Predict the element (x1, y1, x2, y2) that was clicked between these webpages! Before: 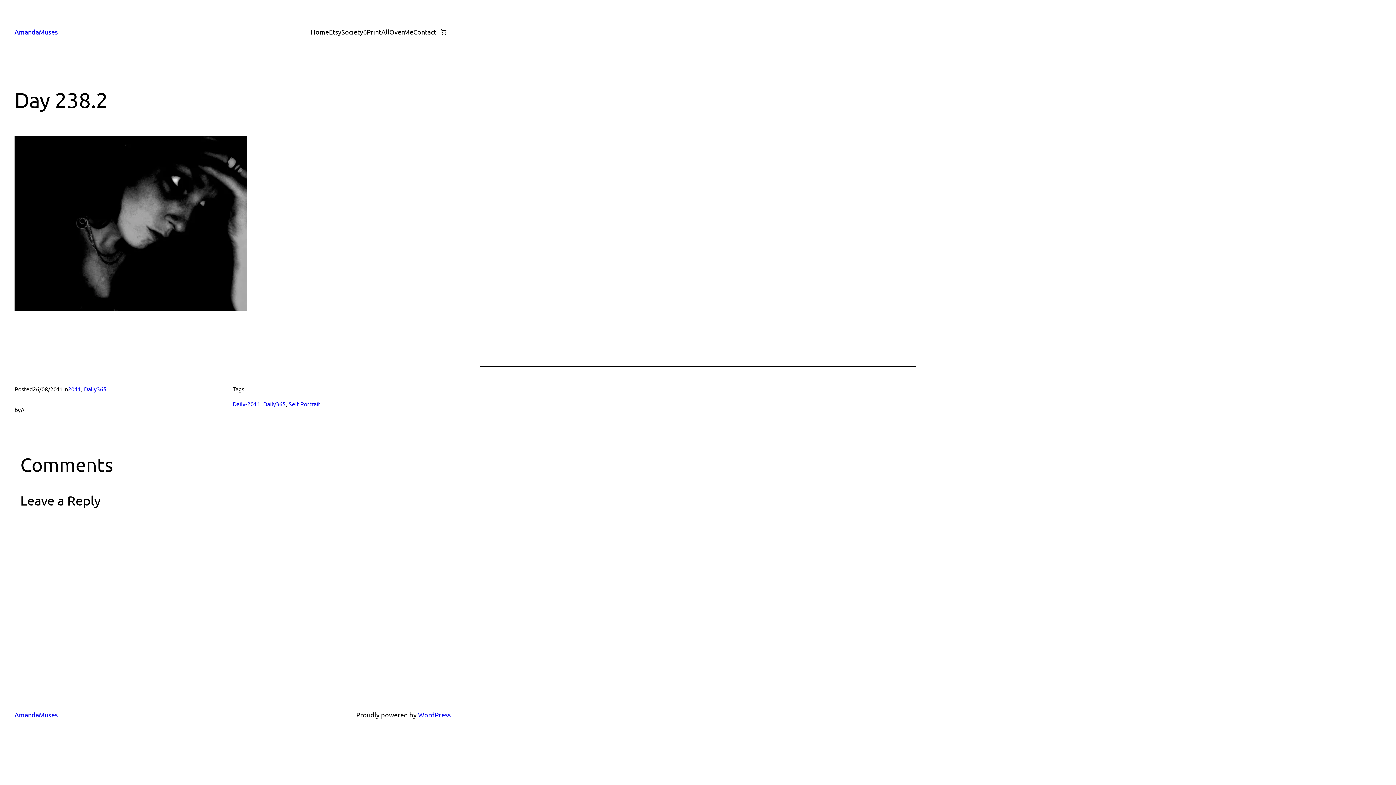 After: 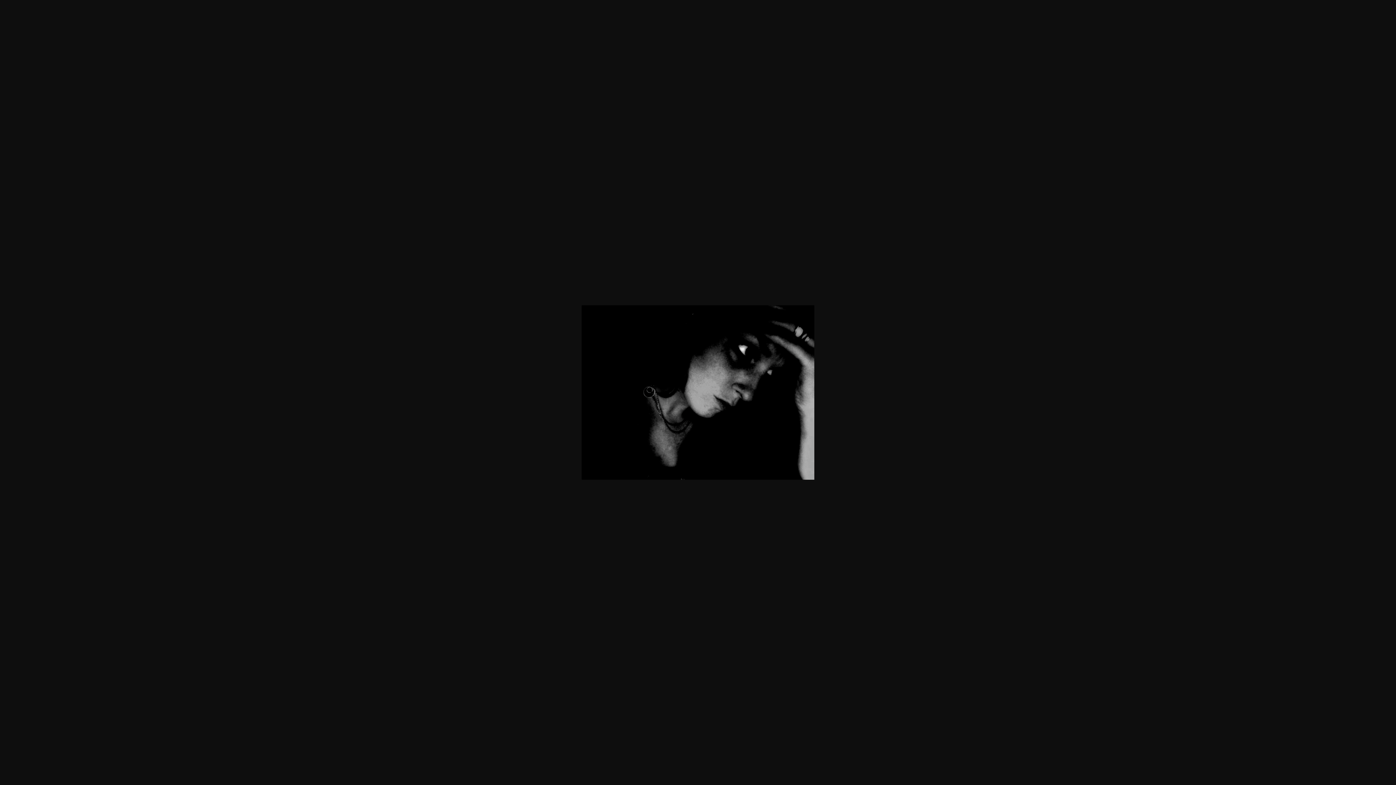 Action: bbox: (14, 304, 247, 312)